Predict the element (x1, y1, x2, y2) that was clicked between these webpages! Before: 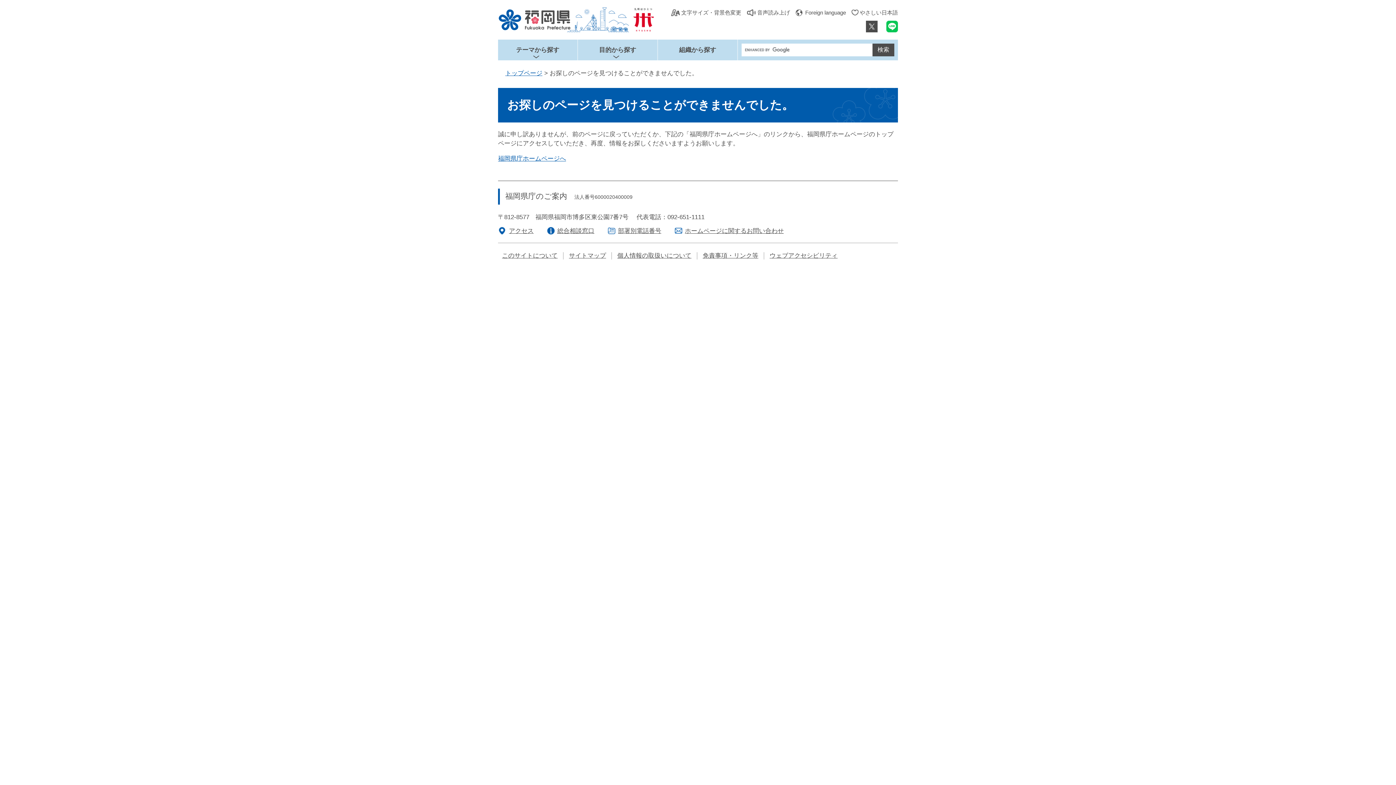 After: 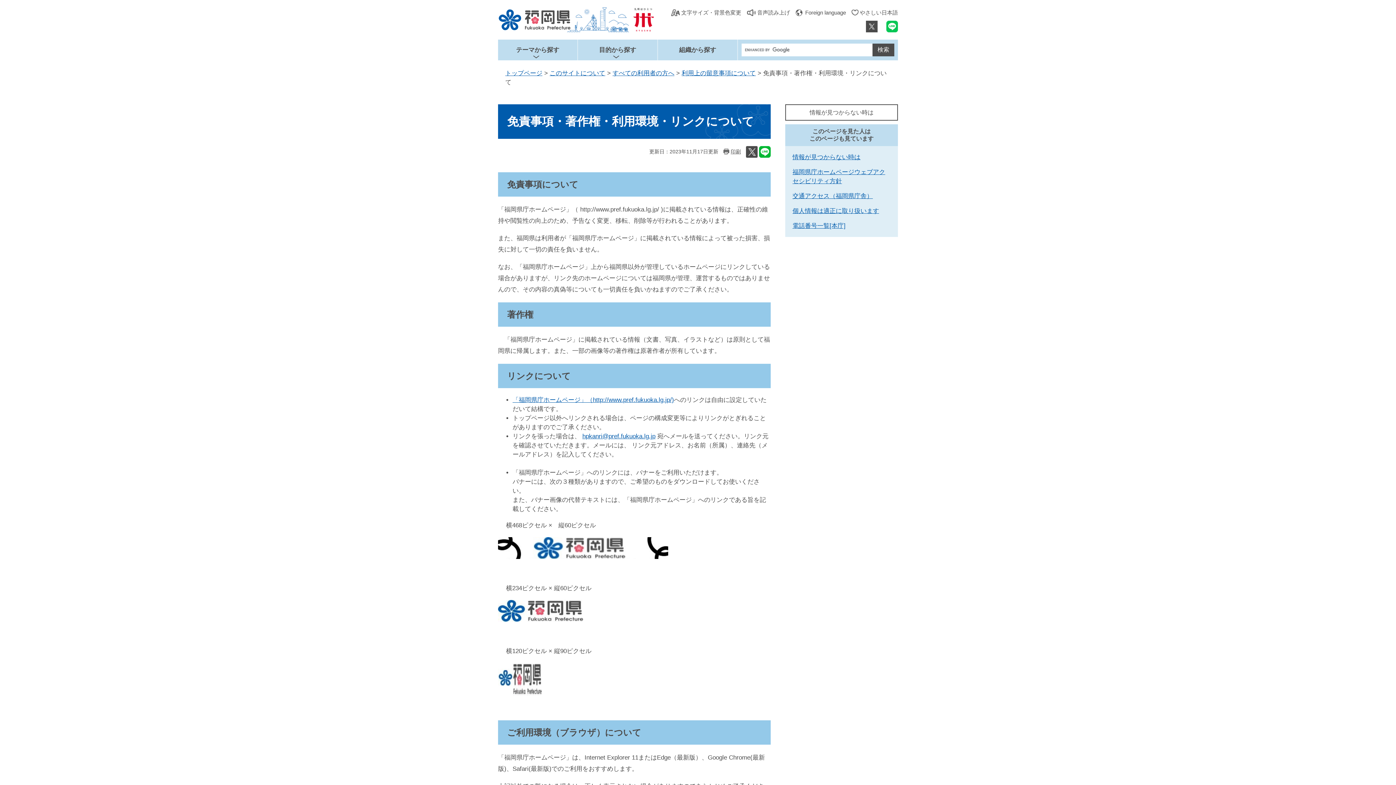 Action: bbox: (702, 252, 758, 259) label: 免責事項・リンク等